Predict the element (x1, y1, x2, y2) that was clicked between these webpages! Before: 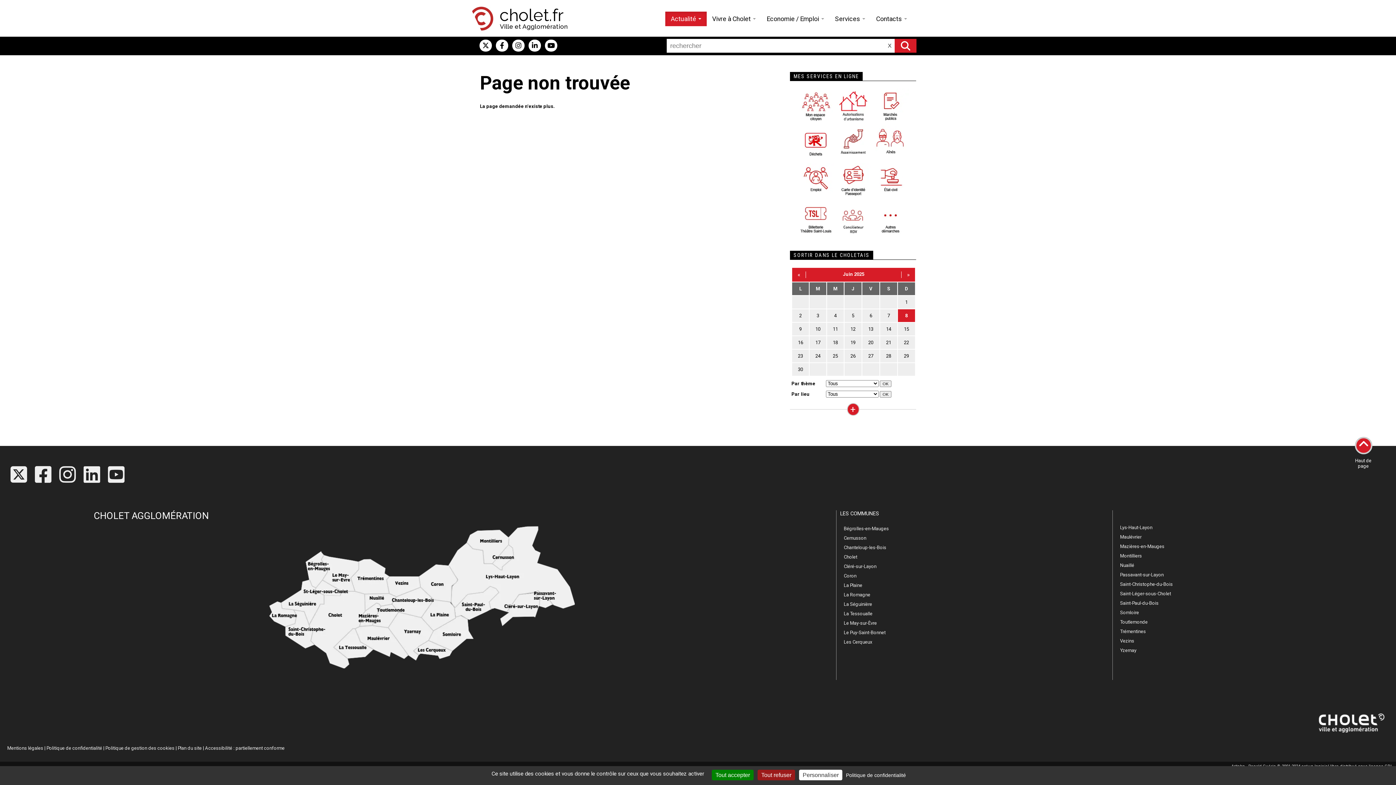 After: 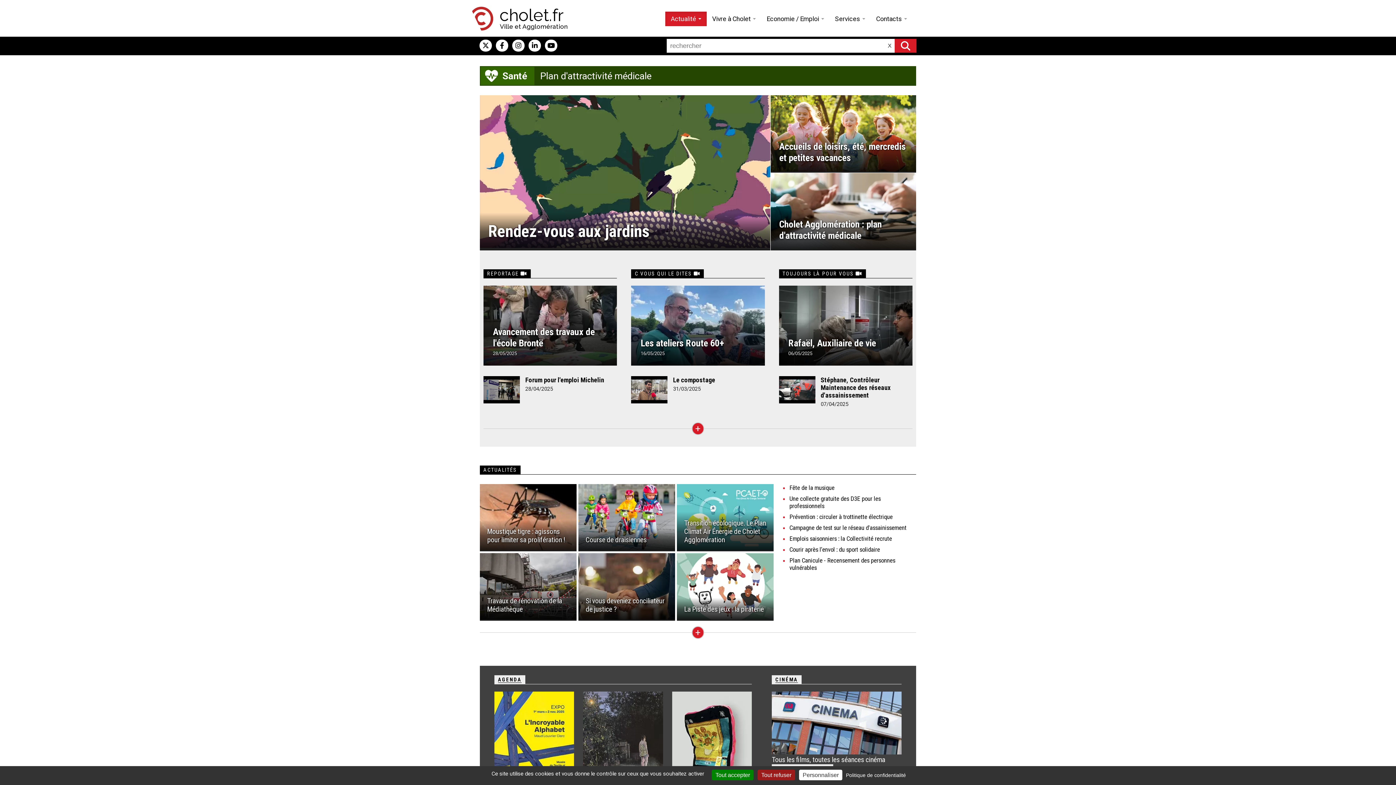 Action: bbox: (844, 554, 857, 560) label: Cholet